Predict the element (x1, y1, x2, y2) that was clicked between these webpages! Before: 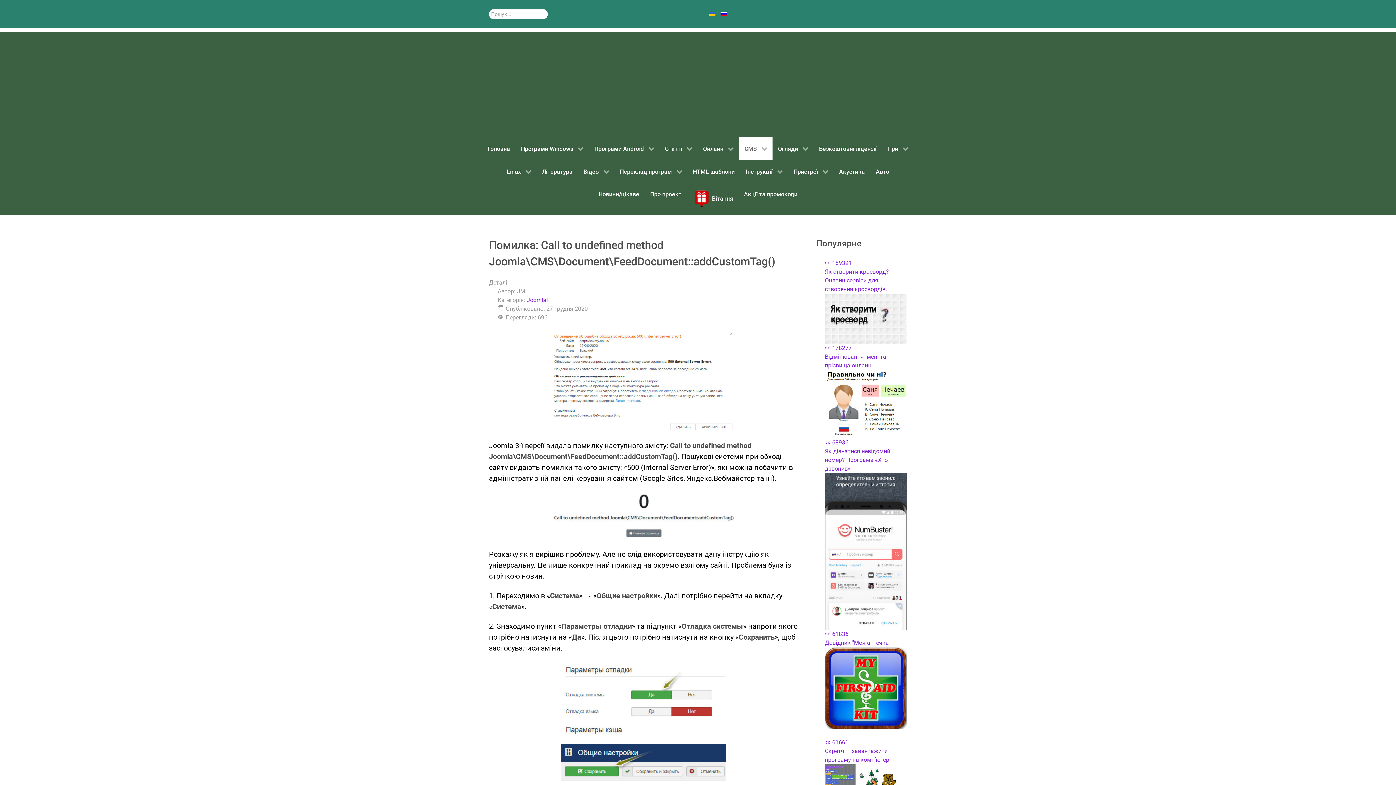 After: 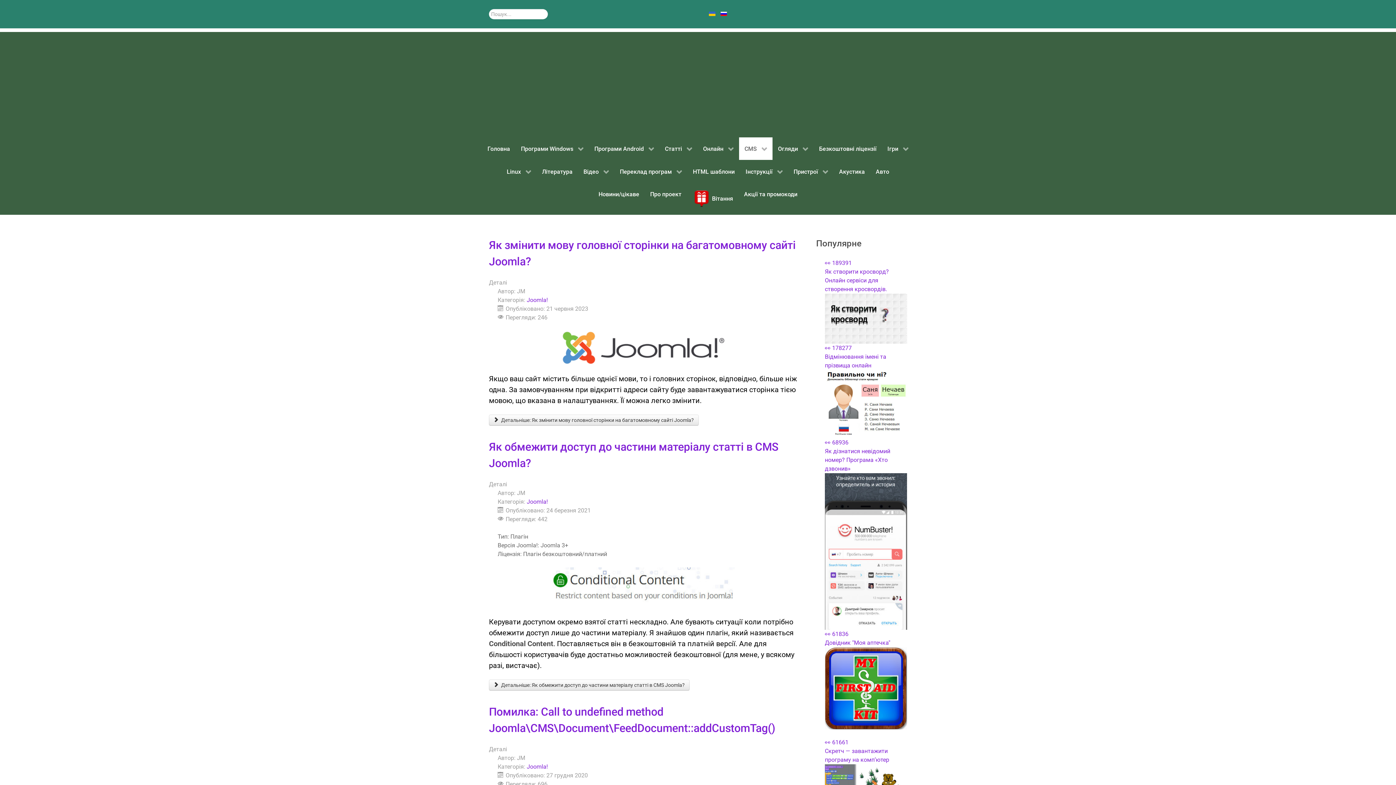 Action: bbox: (739, 137, 772, 160) label: CMS 